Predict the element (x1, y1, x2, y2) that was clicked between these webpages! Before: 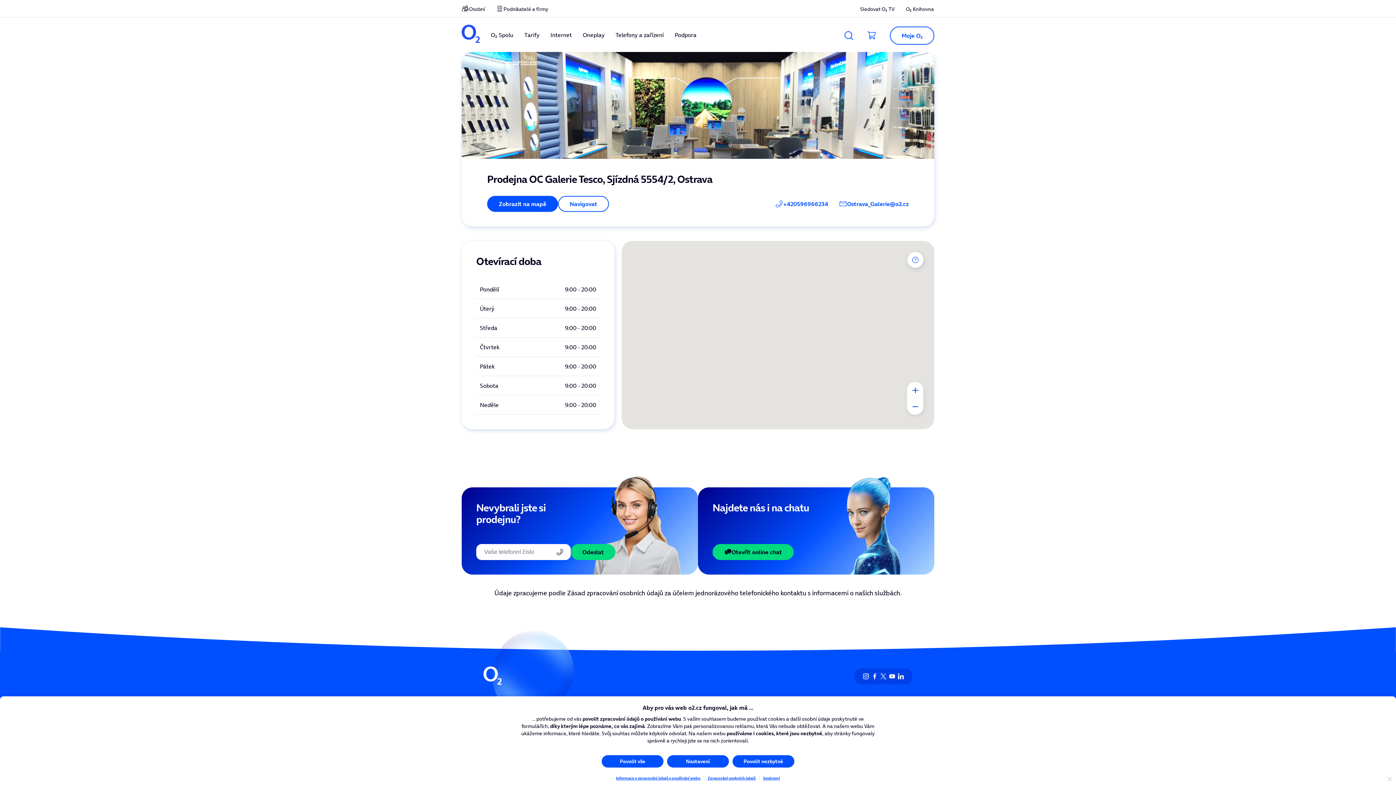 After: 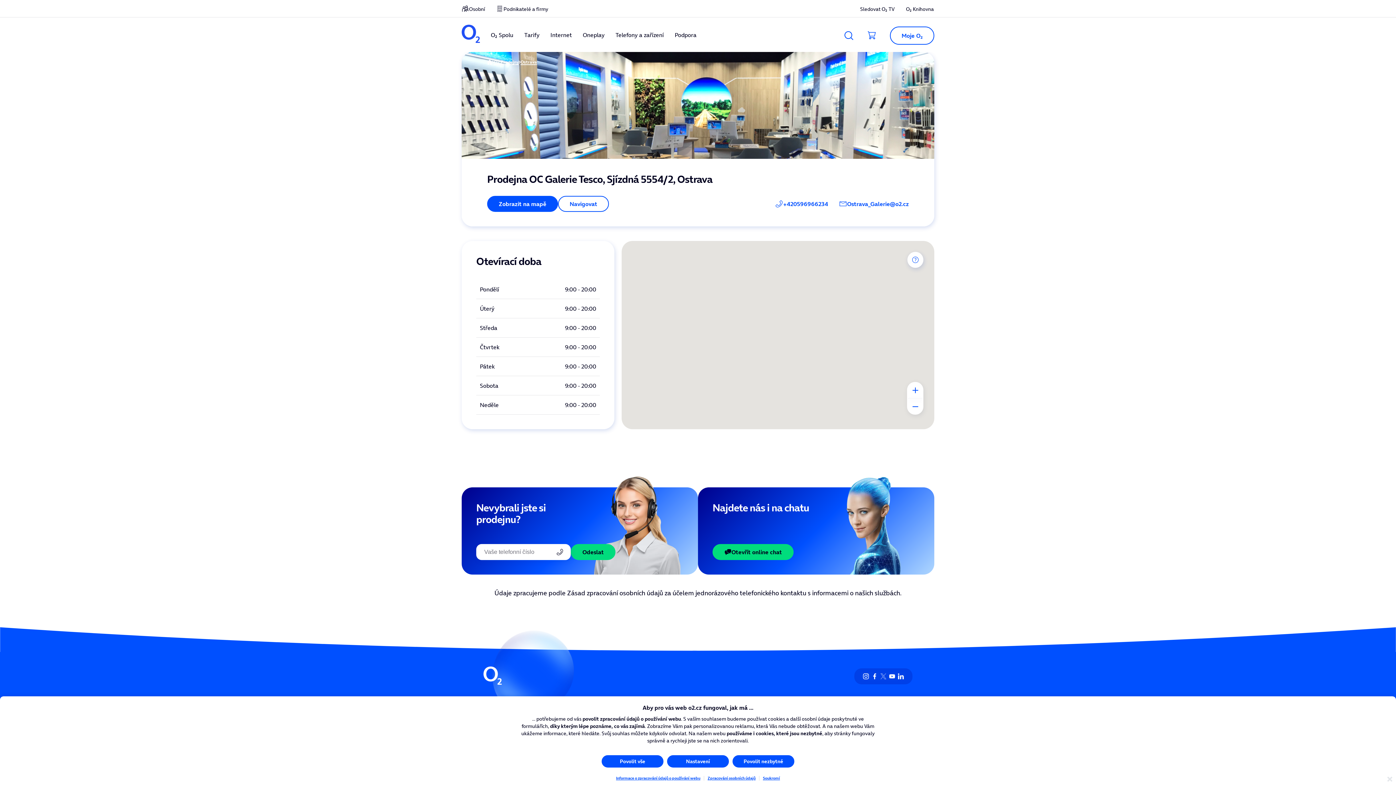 Action: bbox: (879, 672, 888, 681)